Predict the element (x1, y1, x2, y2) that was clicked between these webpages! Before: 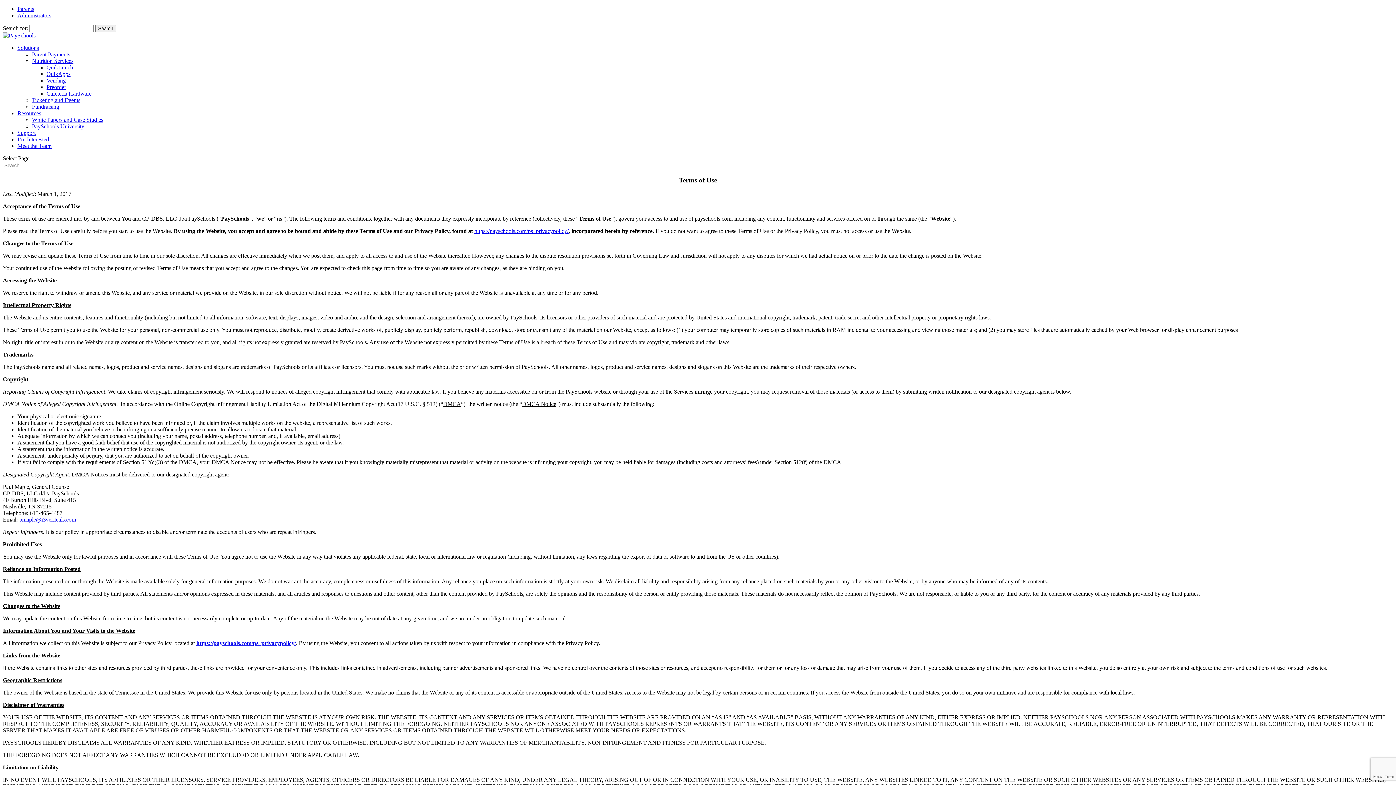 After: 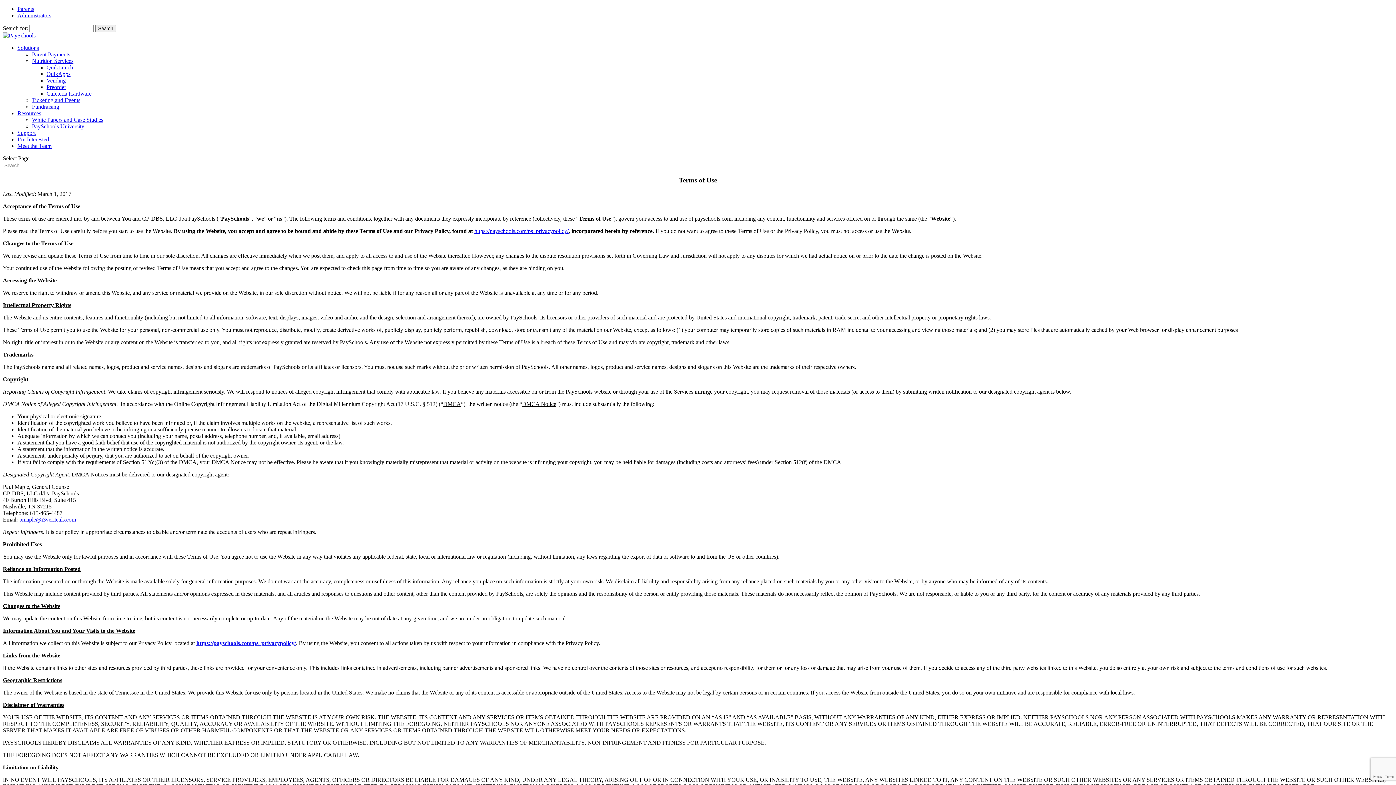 Action: label: pmaple@i3veritcals.com bbox: (19, 516, 76, 523)